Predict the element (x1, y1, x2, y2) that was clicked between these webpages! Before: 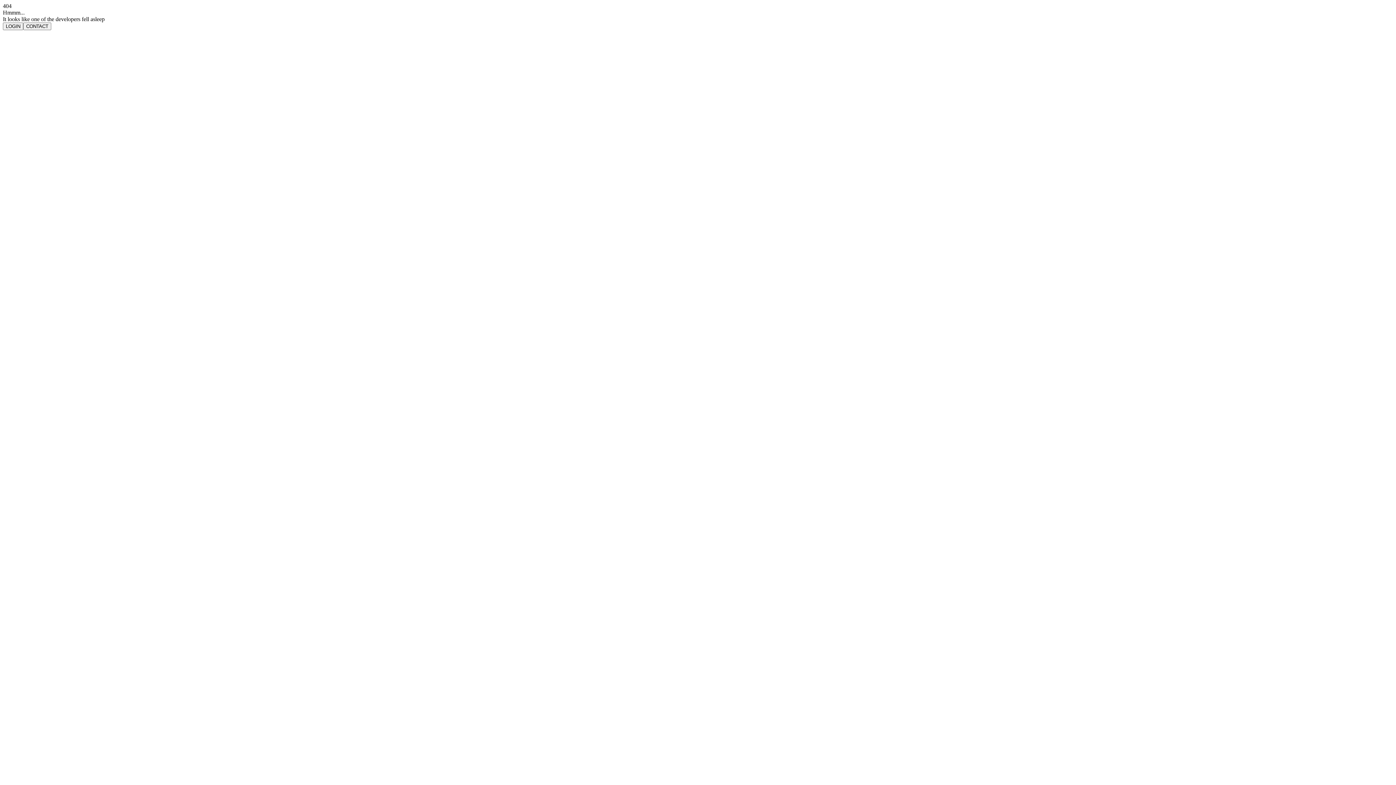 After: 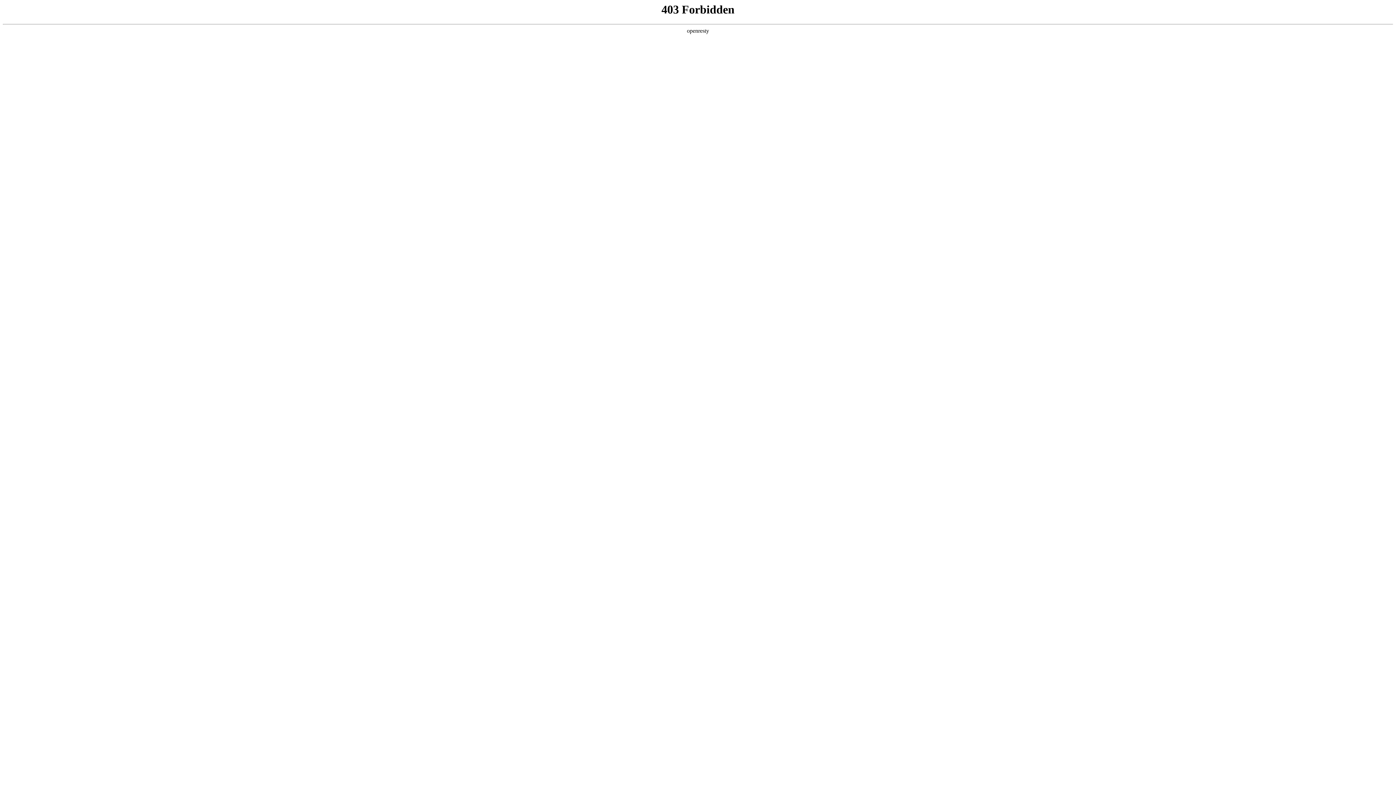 Action: label: CONTACT bbox: (23, 22, 51, 30)